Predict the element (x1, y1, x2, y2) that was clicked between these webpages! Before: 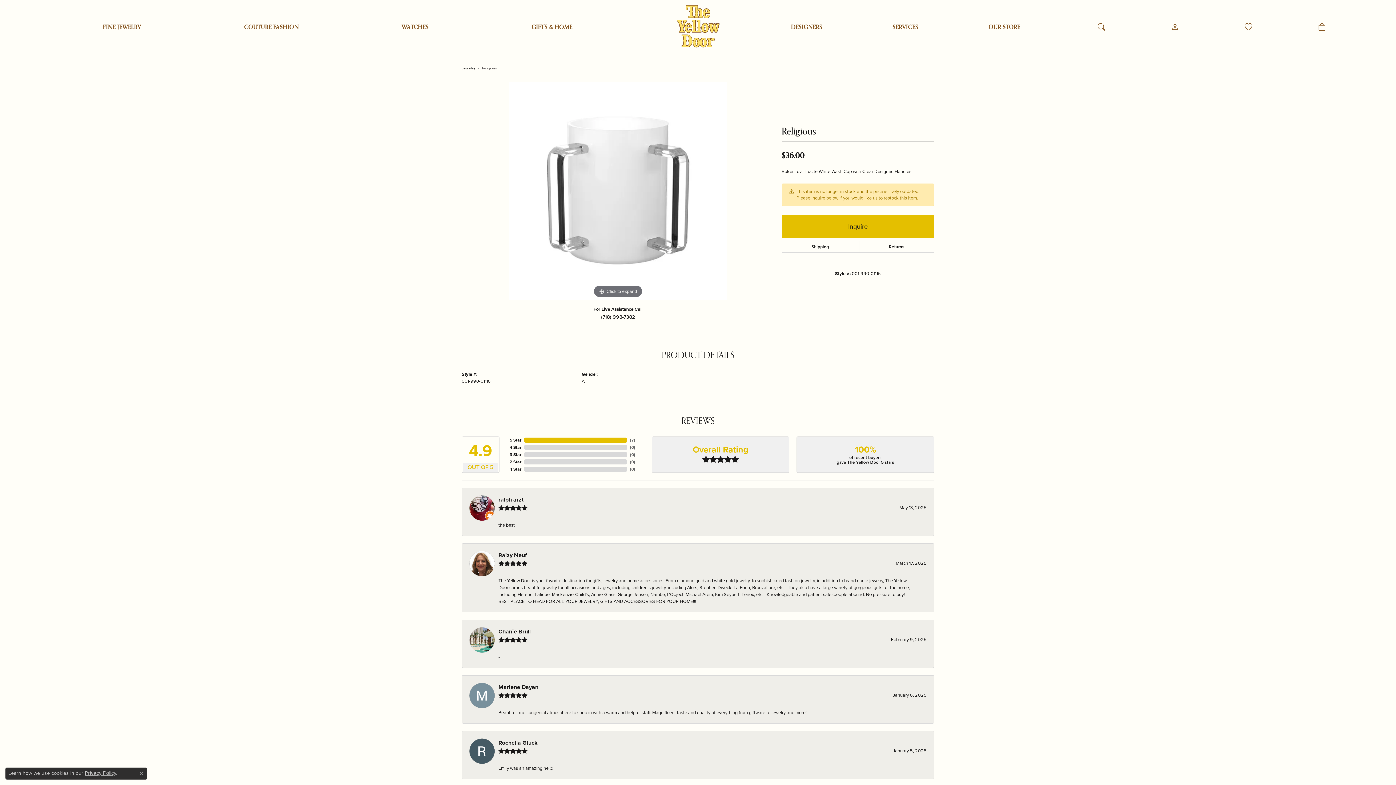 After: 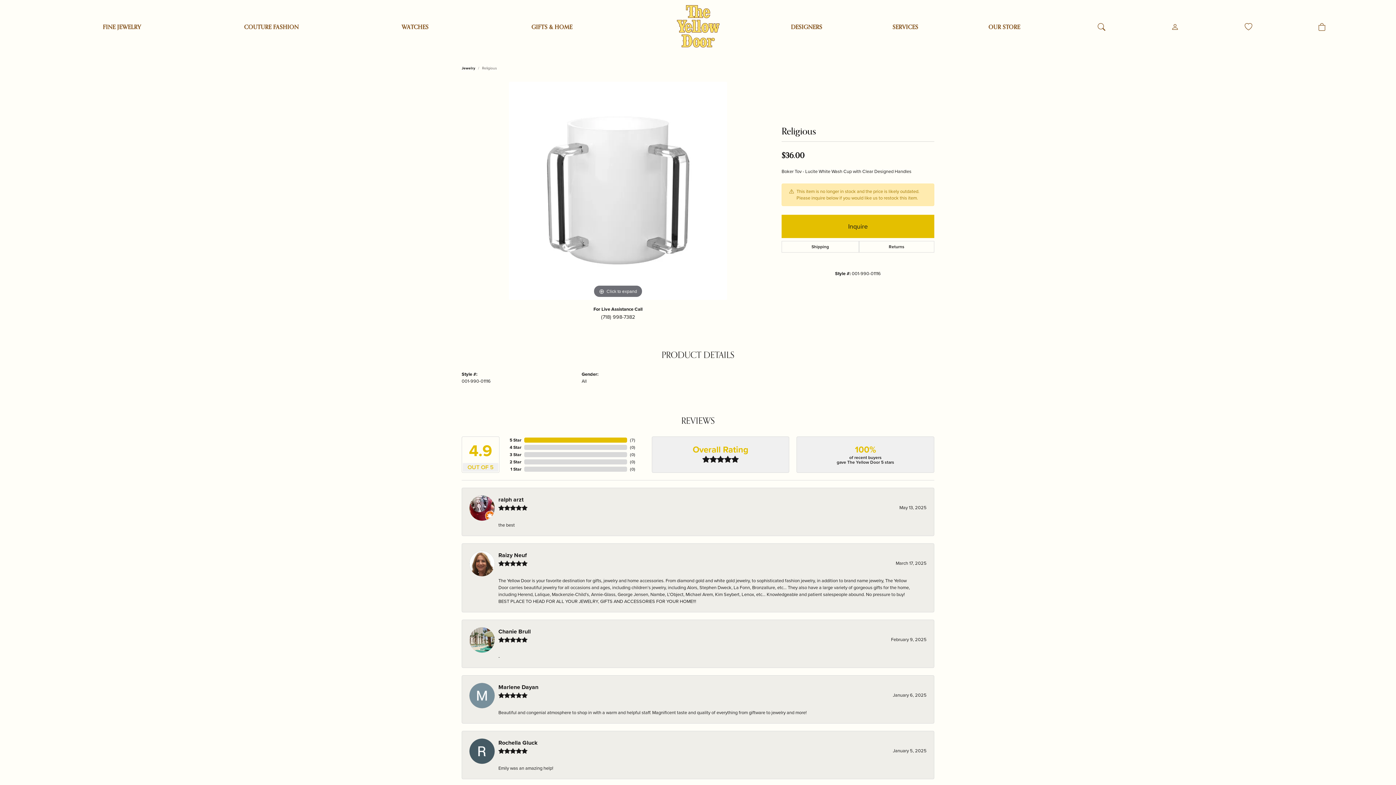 Action: label: Close consent popup bbox: (139, 771, 143, 776)